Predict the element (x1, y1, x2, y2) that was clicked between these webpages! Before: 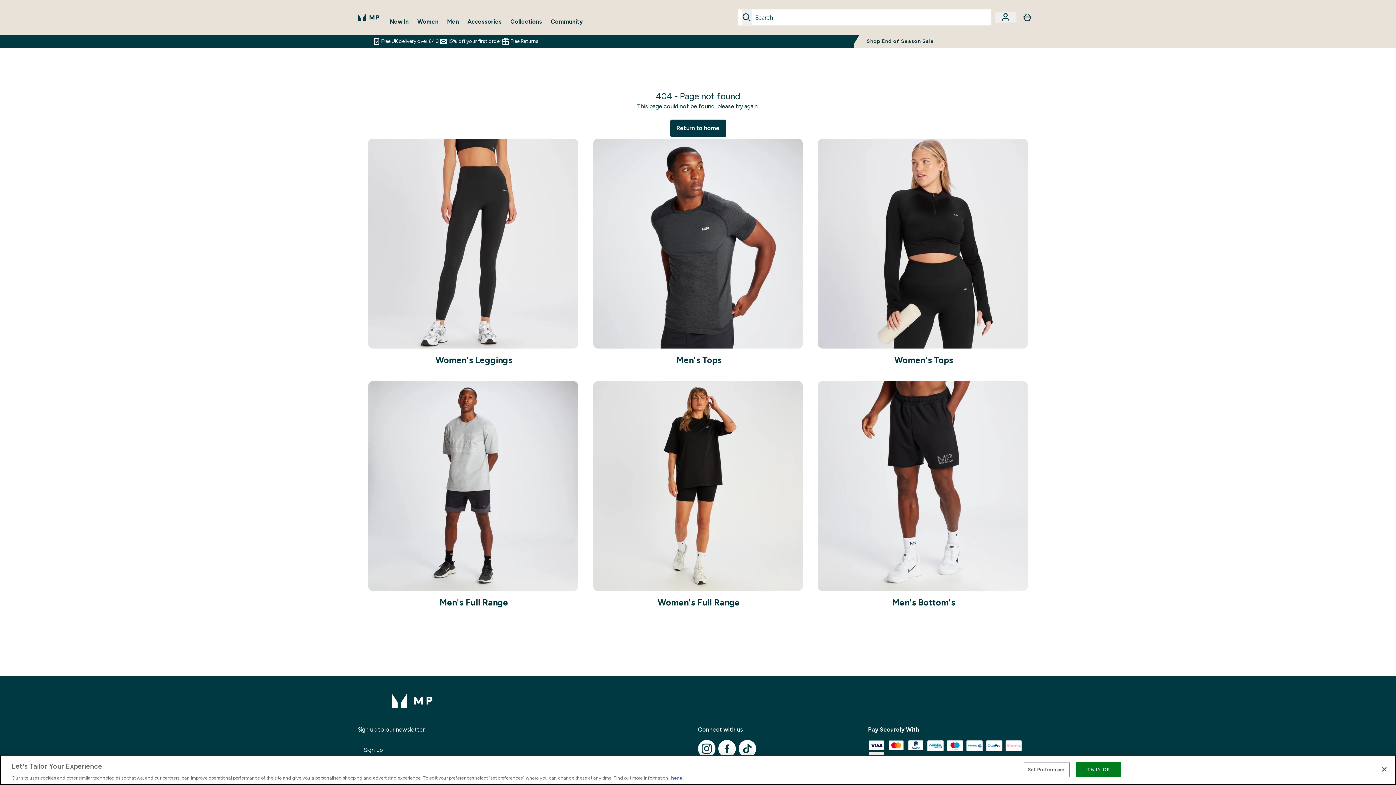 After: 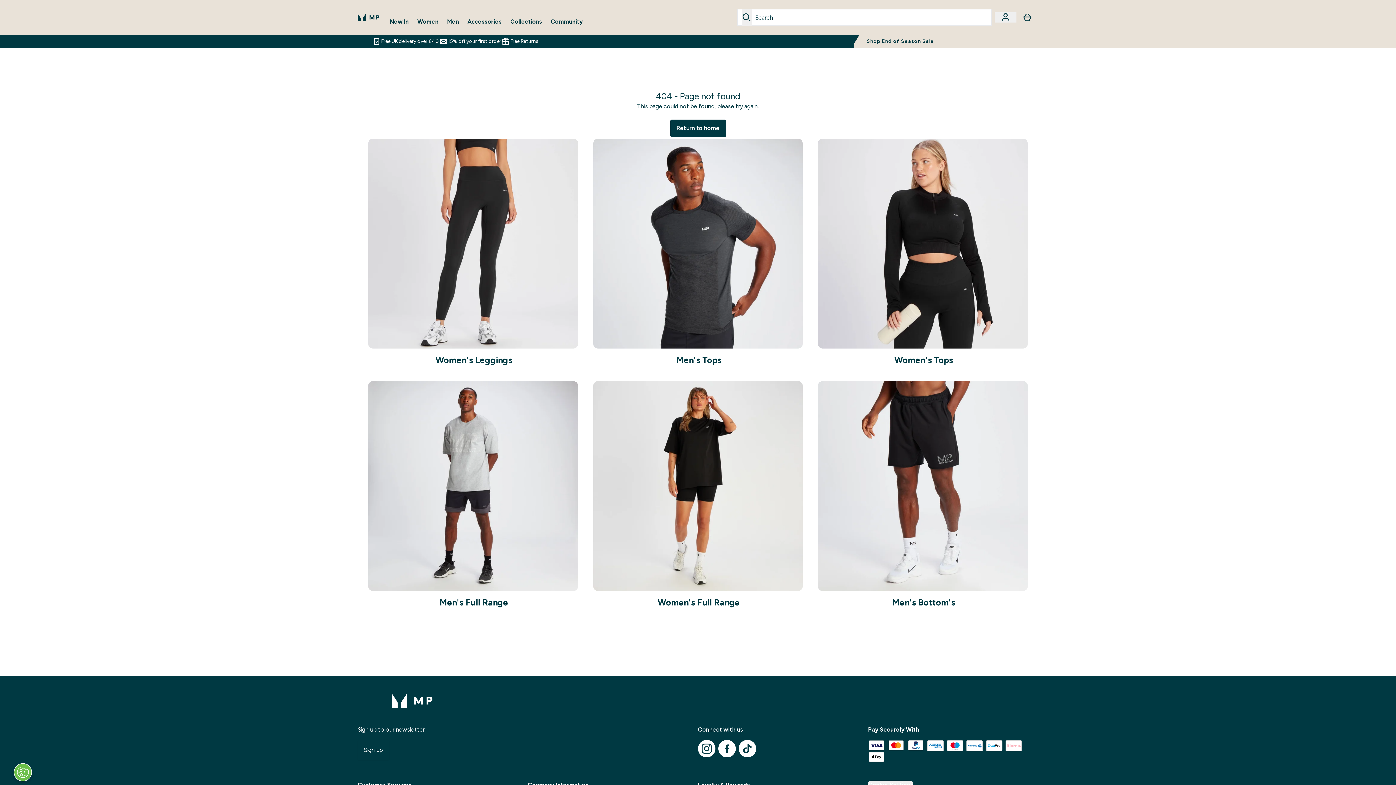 Action: bbox: (1076, 762, 1121, 777) label: That's OK